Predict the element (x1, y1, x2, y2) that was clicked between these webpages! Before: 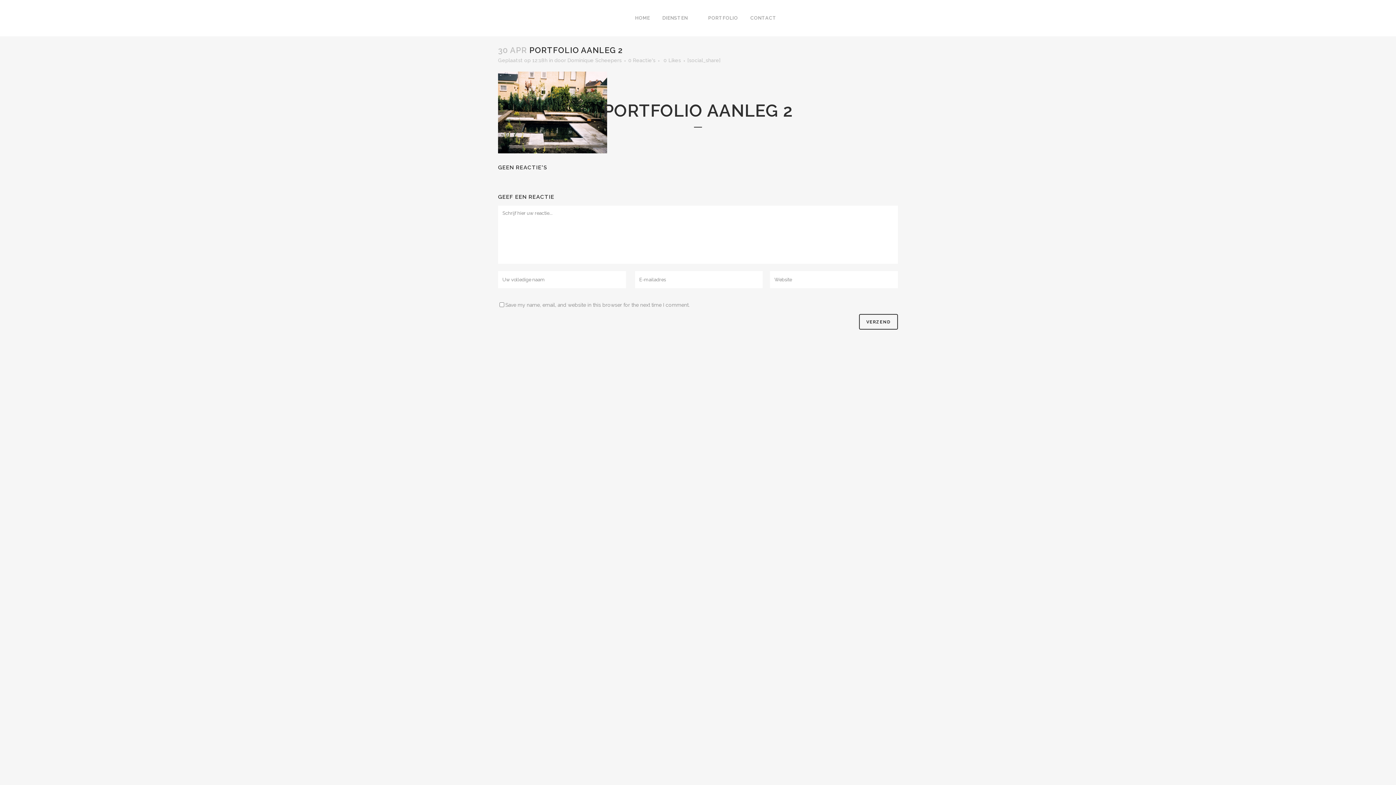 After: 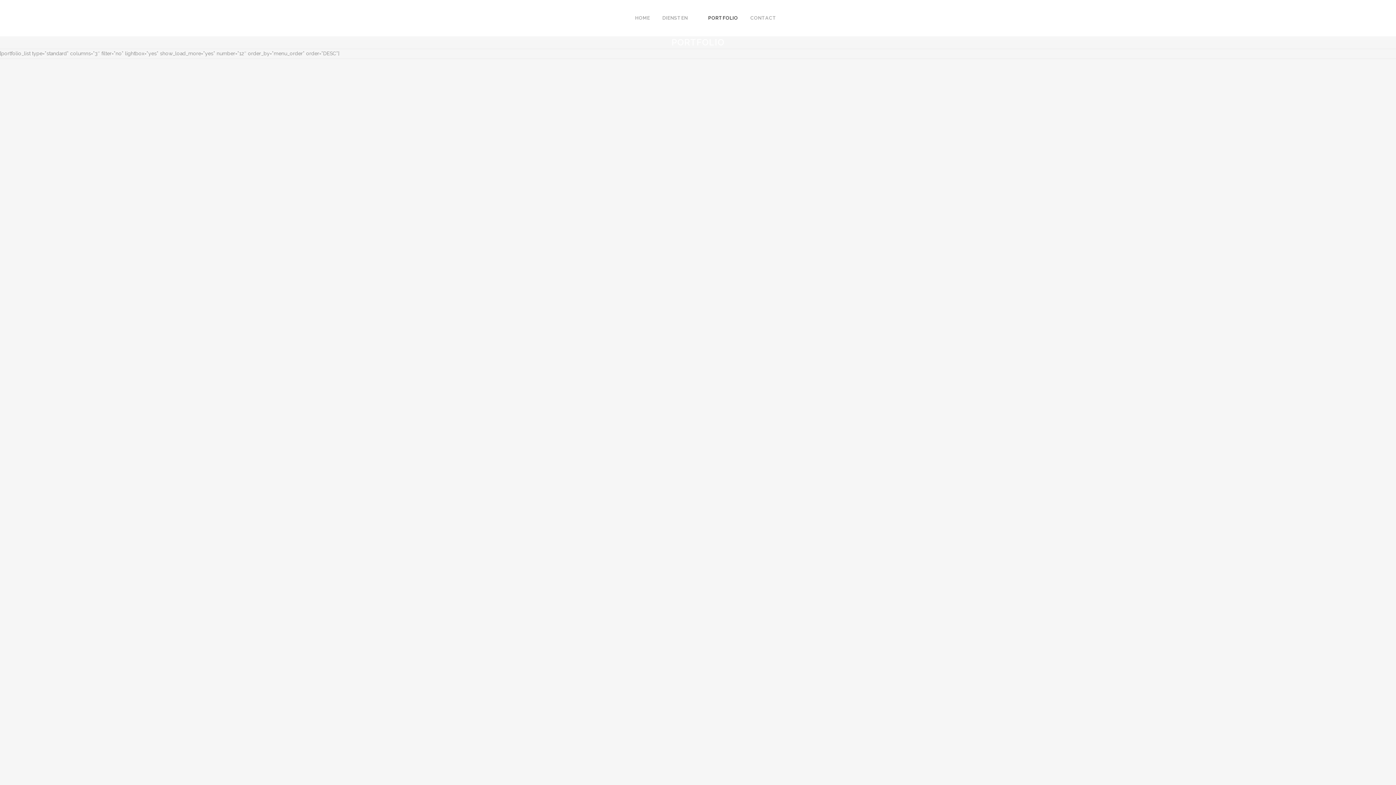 Action: label: PORTFOLIO bbox: (702, 0, 744, 36)